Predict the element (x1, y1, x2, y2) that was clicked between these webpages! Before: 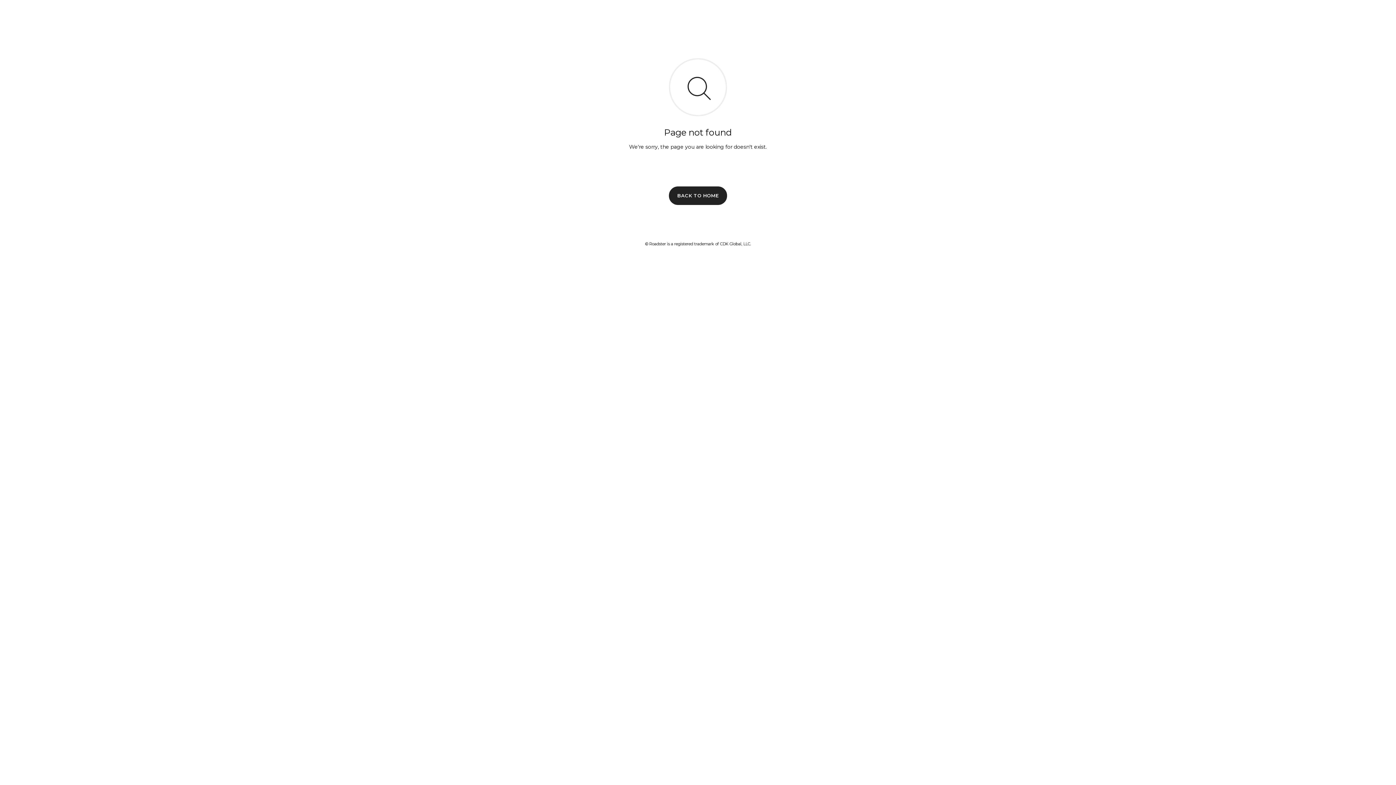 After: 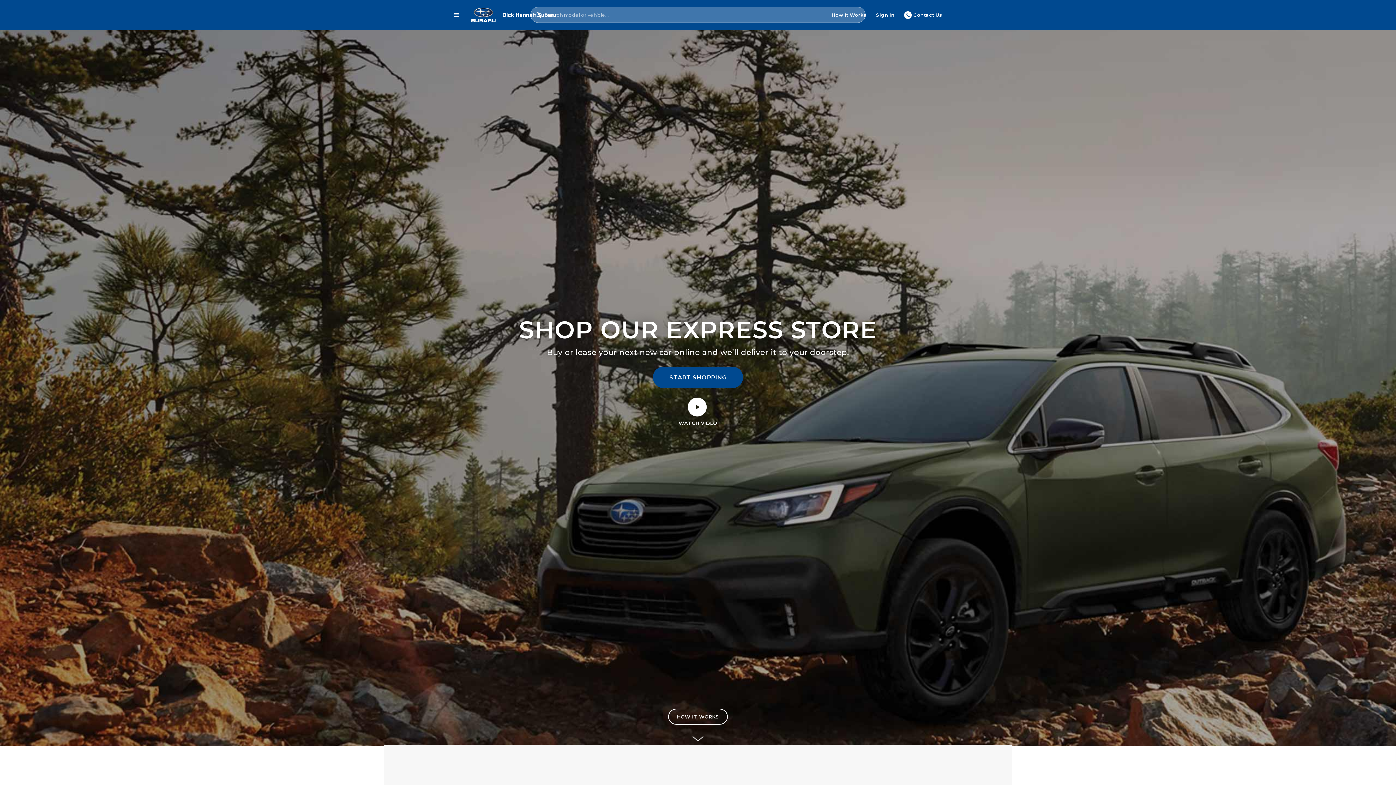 Action: bbox: (669, 186, 727, 204) label: BACK TO HOME